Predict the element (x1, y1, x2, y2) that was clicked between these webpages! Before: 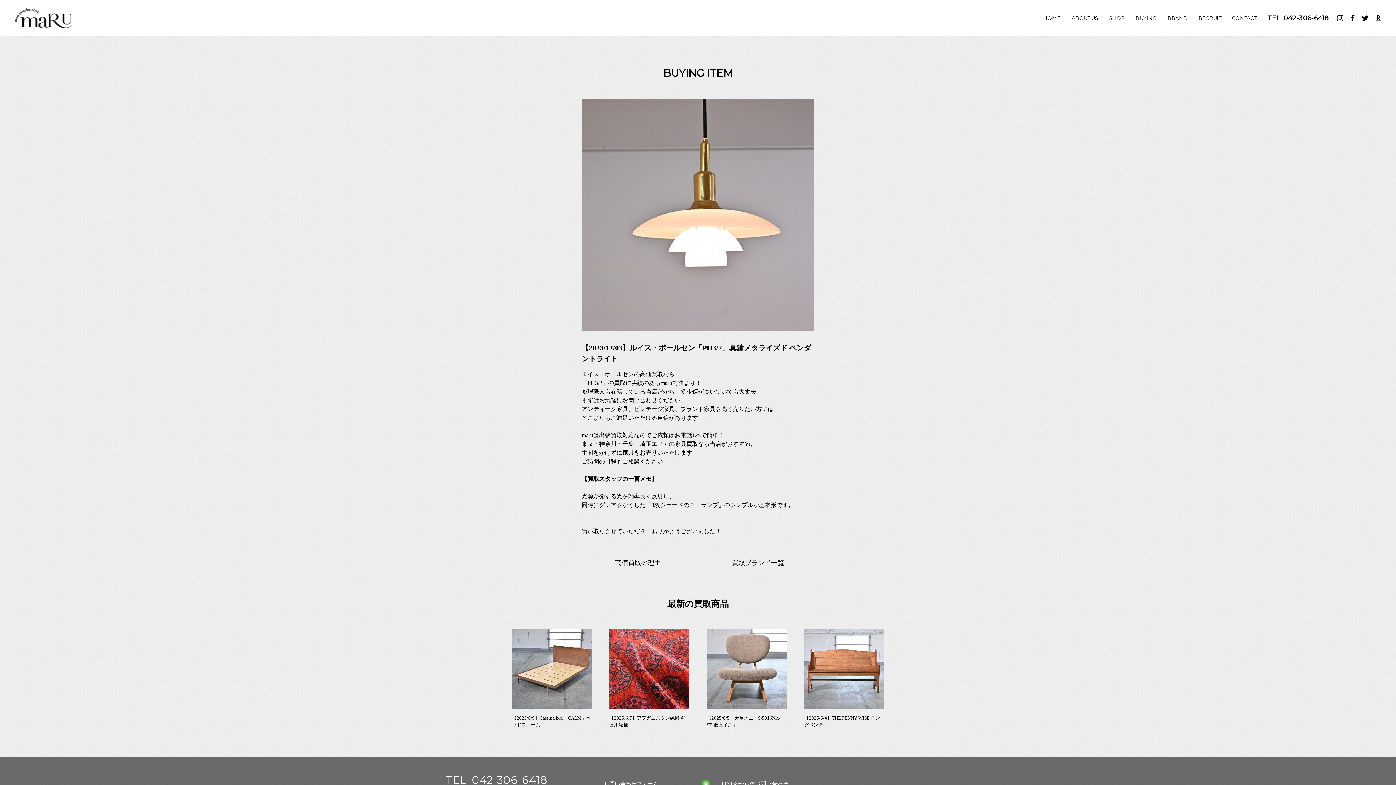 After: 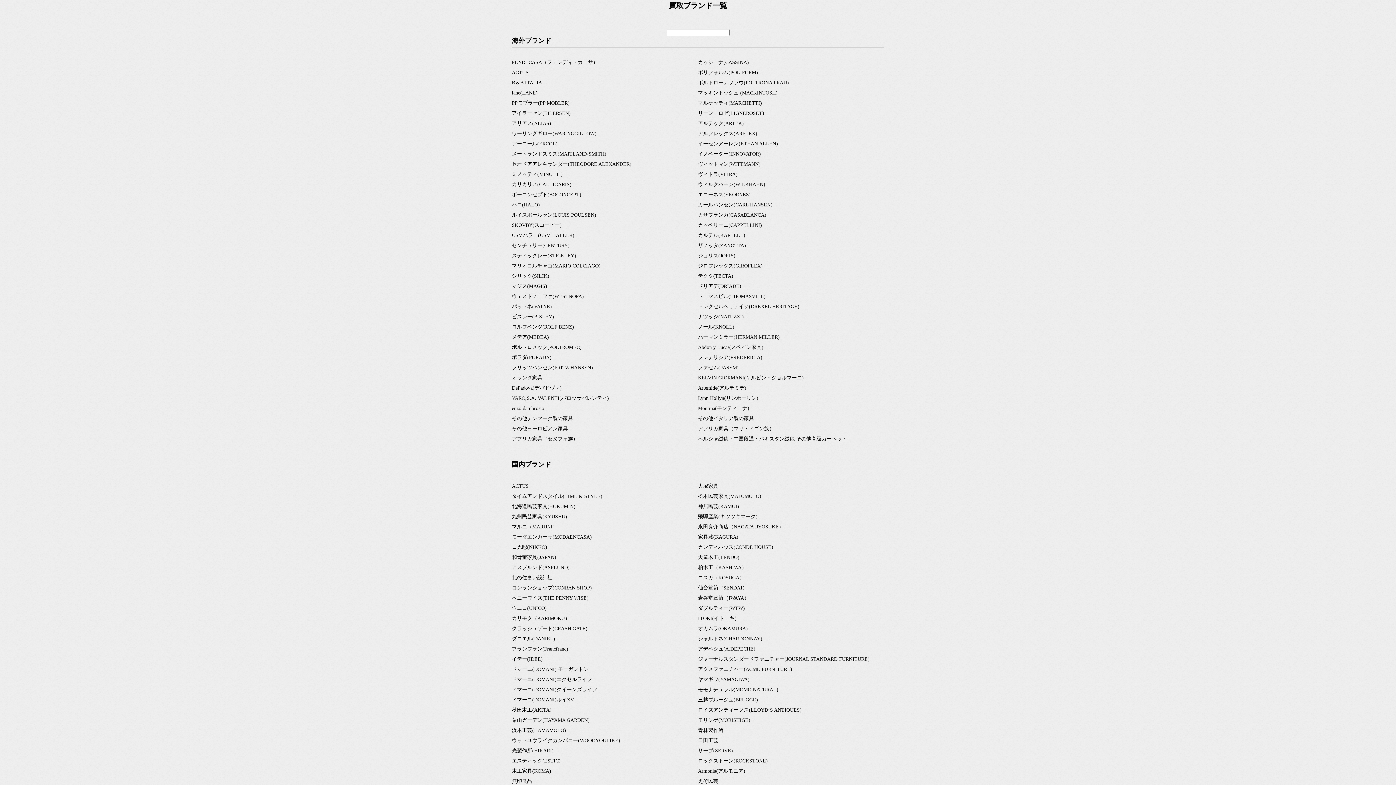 Action: bbox: (701, 554, 814, 572) label: 買取ブランド一覧